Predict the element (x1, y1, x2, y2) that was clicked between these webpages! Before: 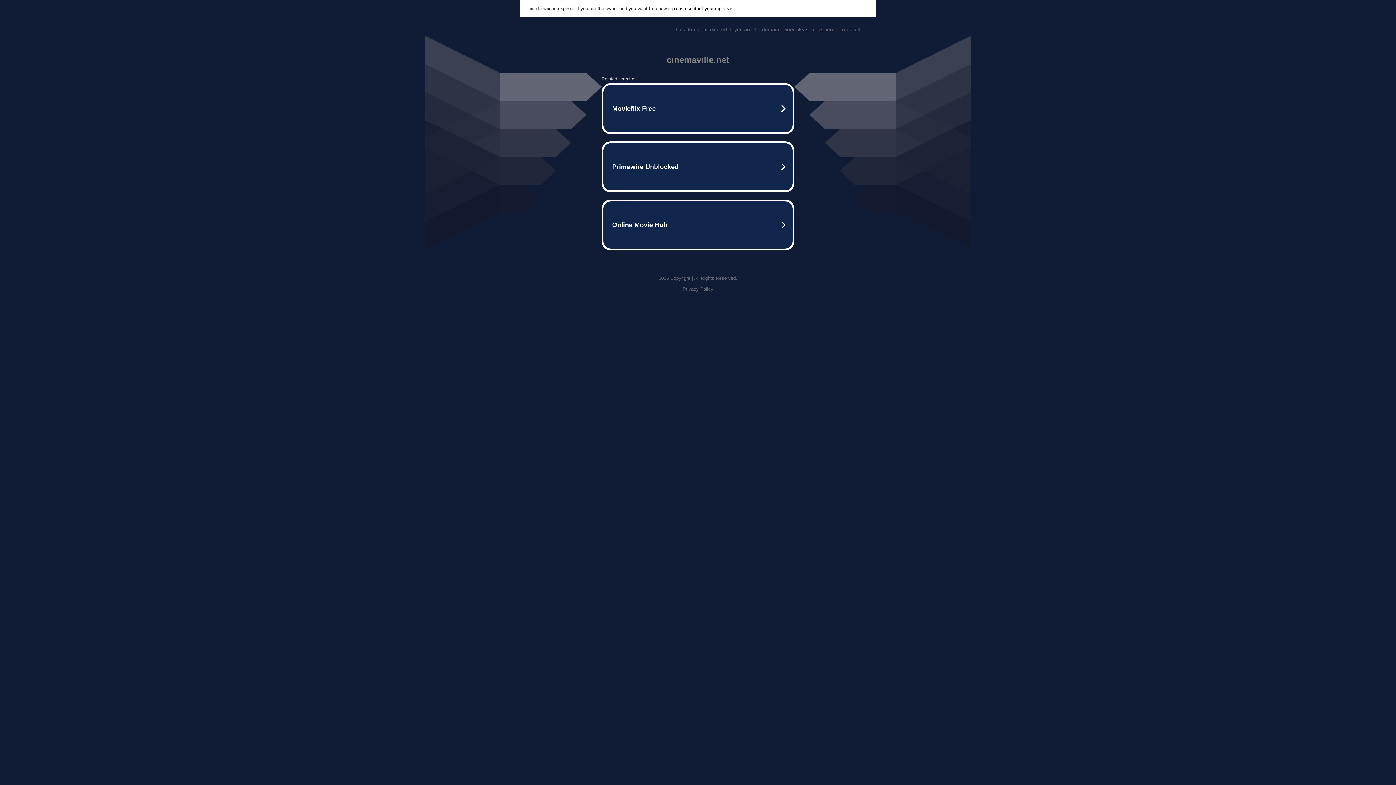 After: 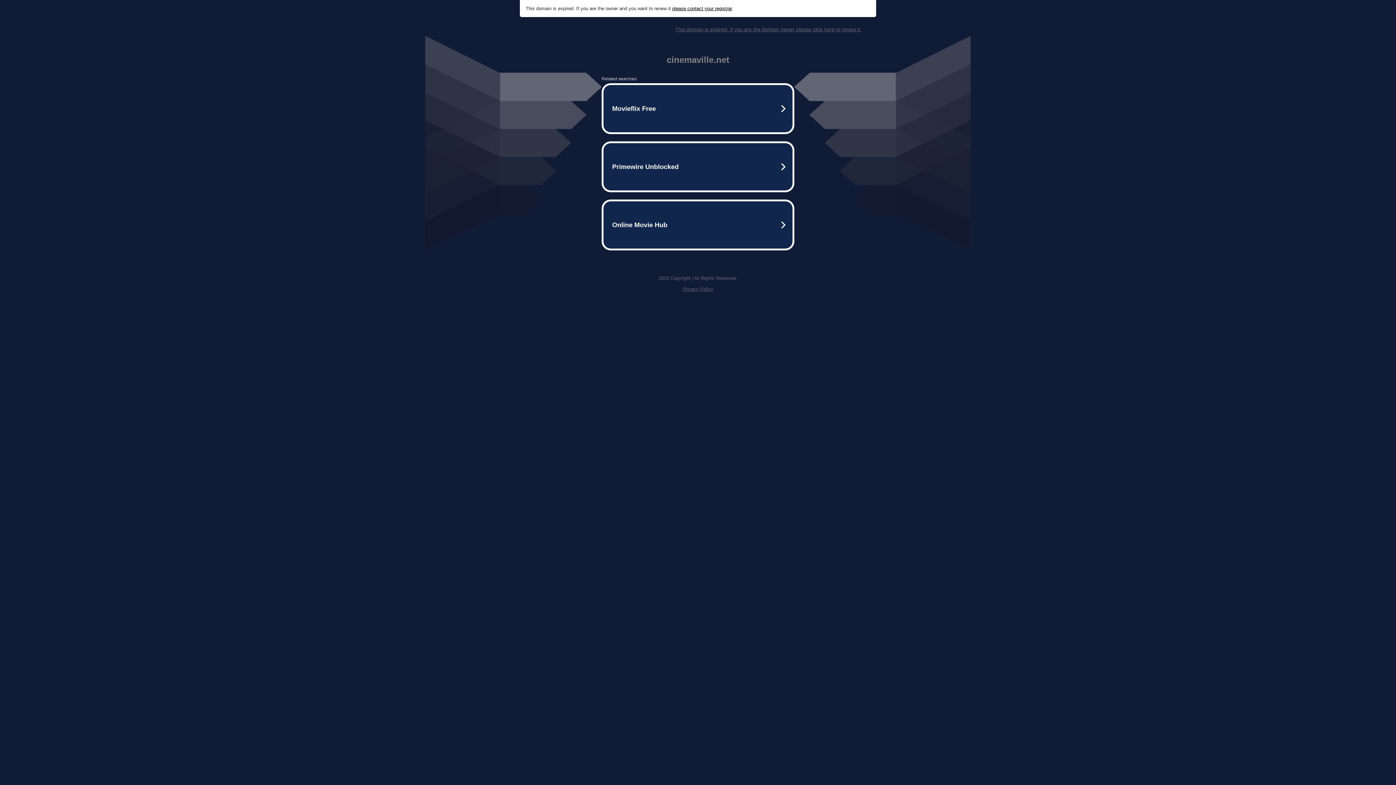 Action: bbox: (682, 286, 713, 292) label: Privacy Policy